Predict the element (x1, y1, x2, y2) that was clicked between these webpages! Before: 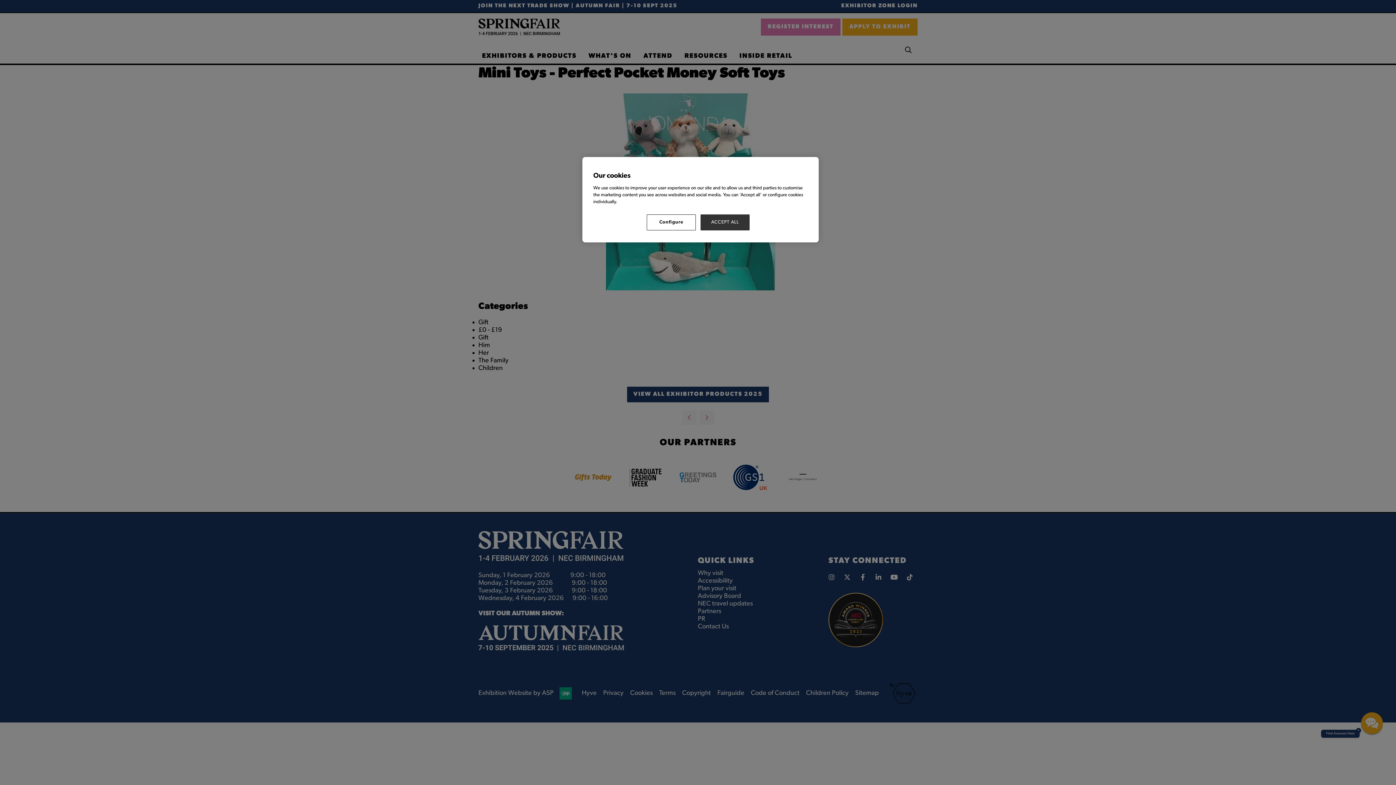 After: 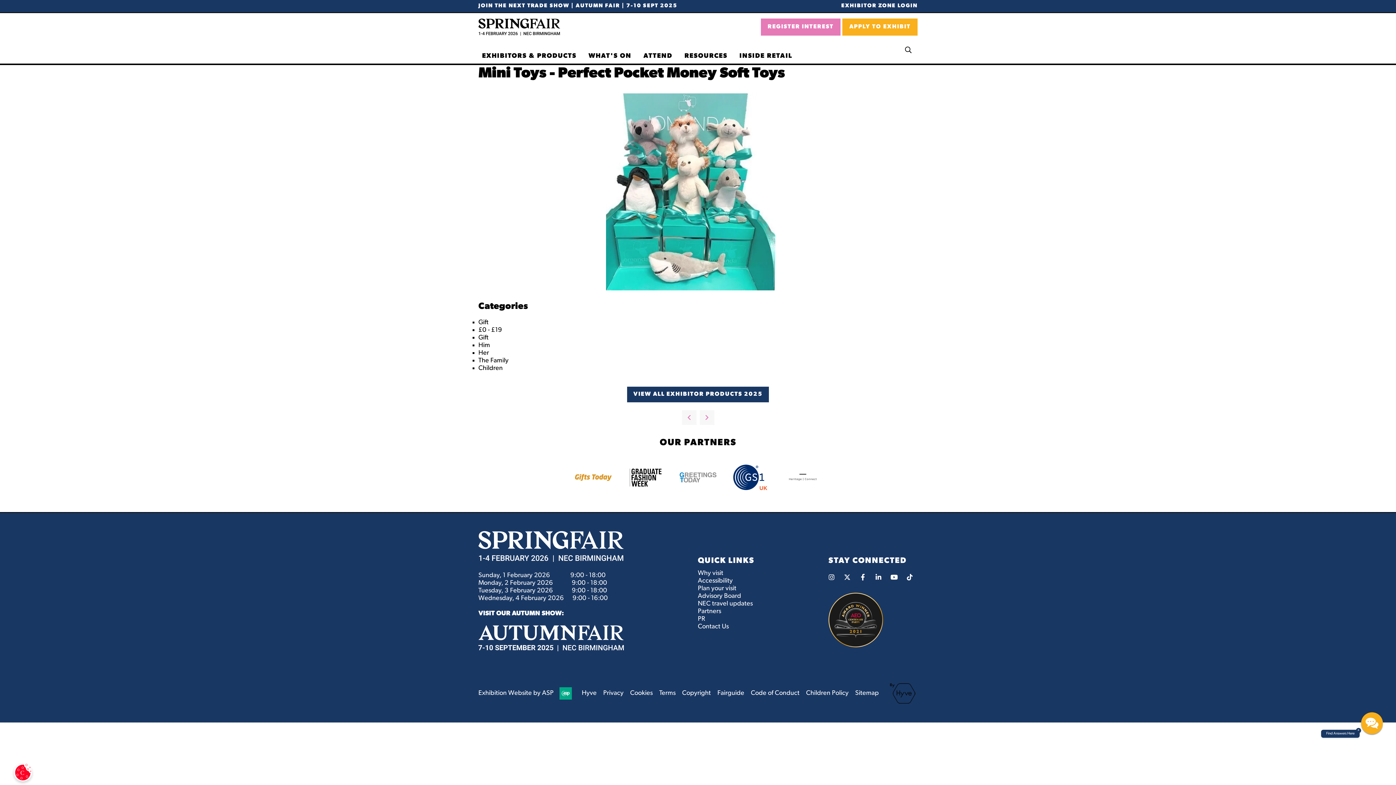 Action: label: ACCEPT ALL bbox: (700, 214, 749, 230)